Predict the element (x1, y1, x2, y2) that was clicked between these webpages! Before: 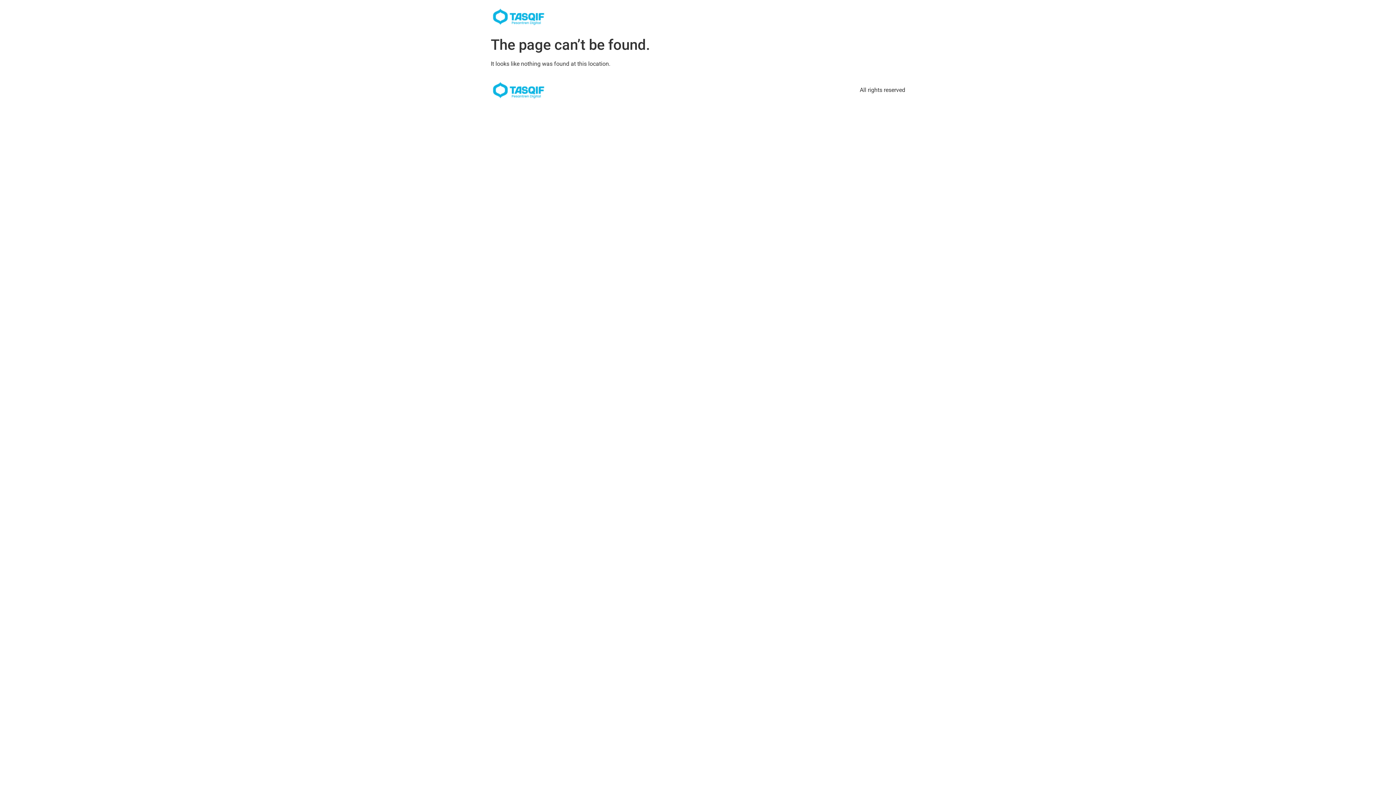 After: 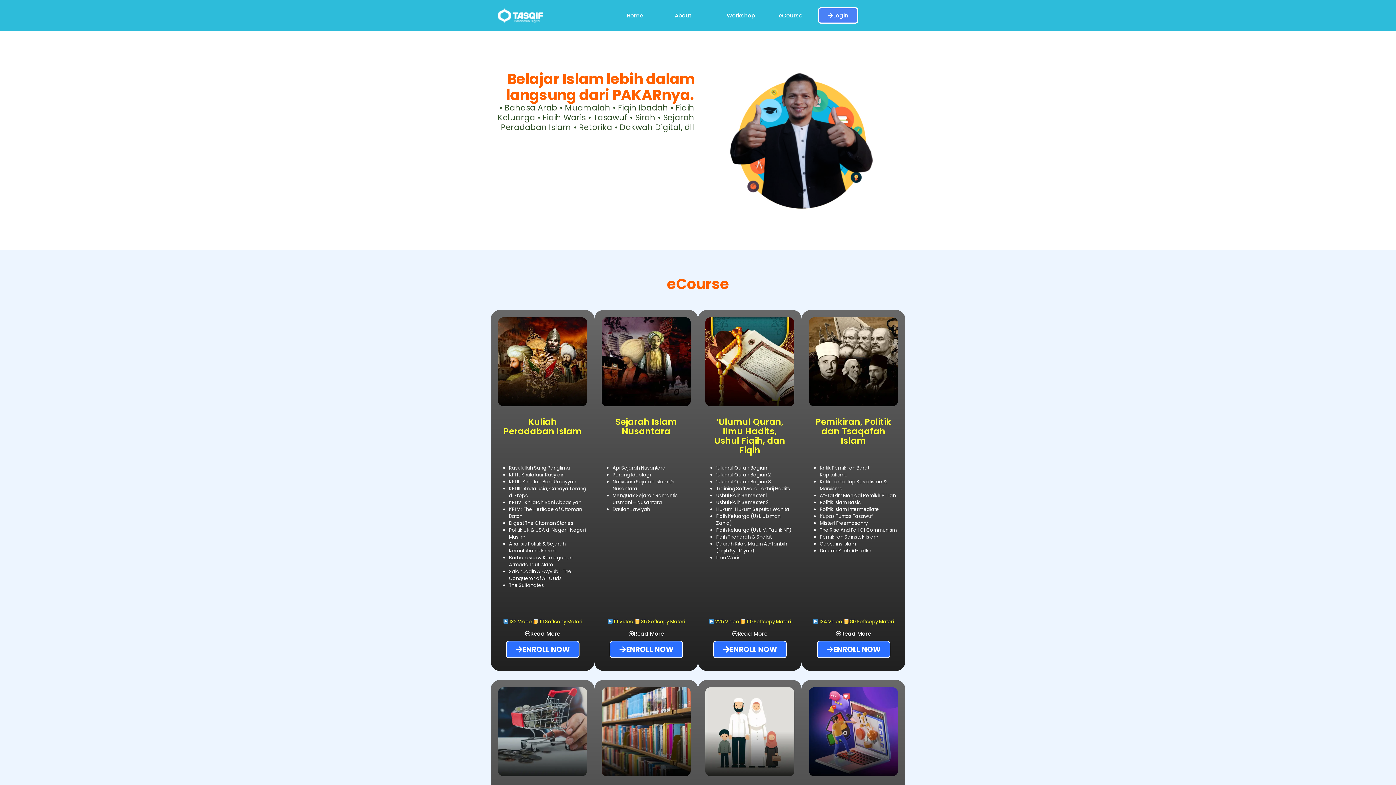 Action: bbox: (490, 79, 546, 101)